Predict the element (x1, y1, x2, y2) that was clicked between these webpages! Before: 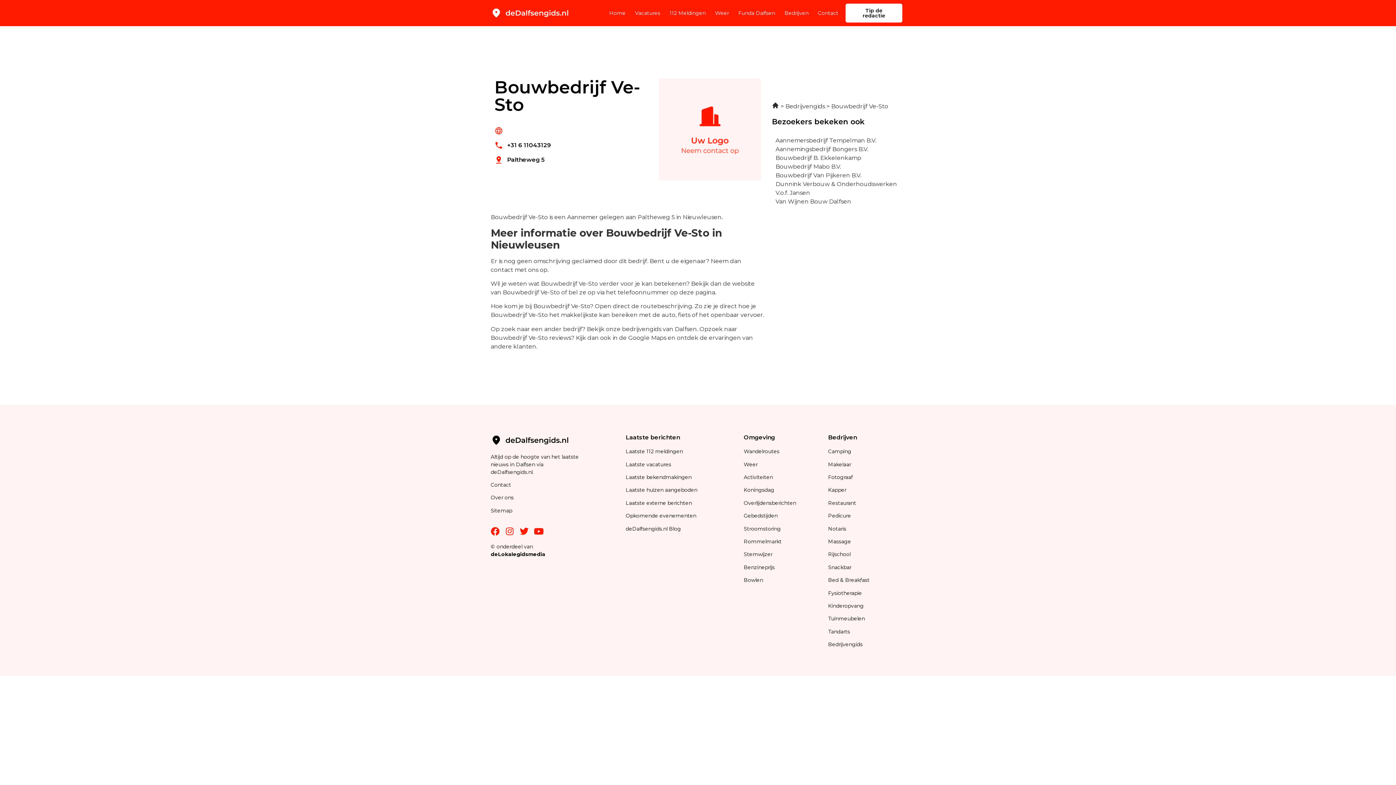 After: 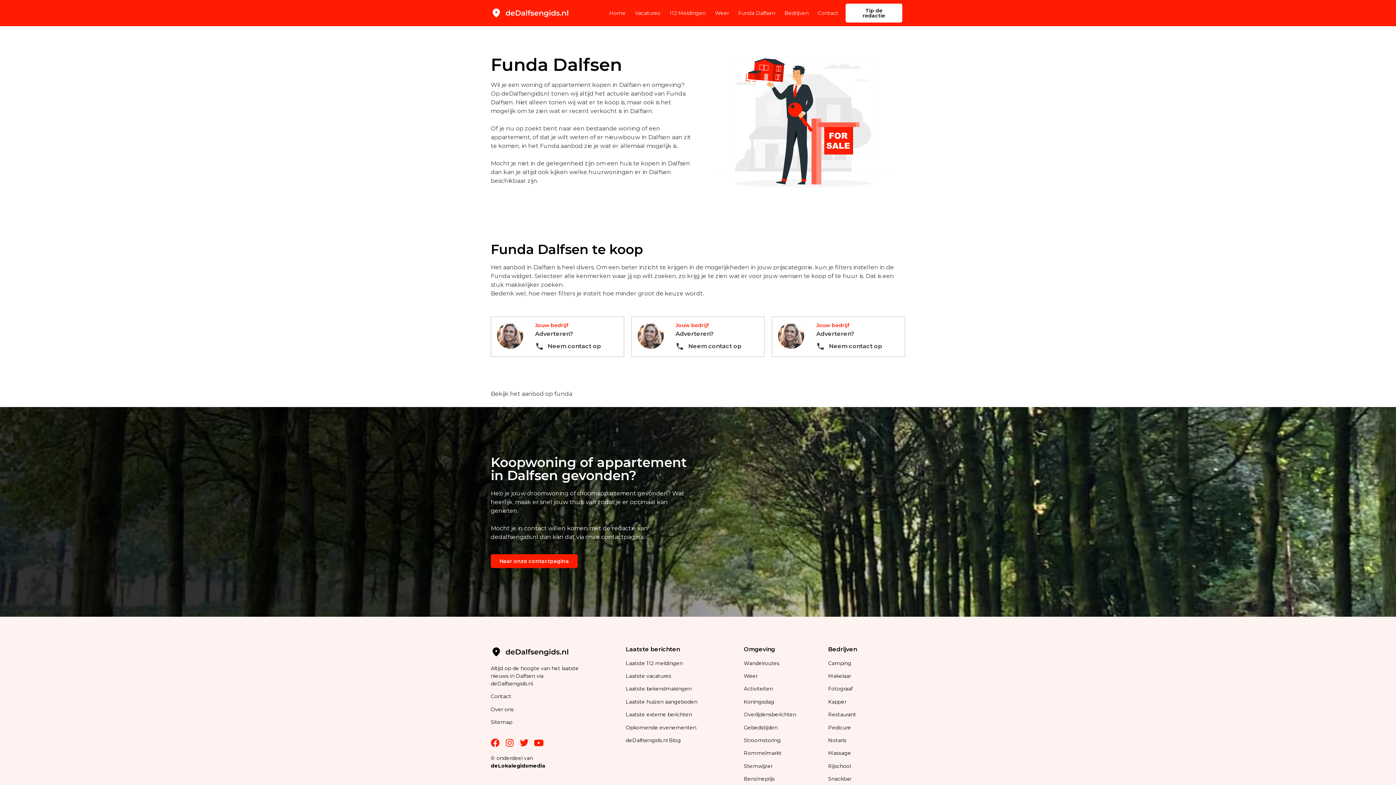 Action: label: Funda Dalfsen bbox: (738, 4, 775, 21)